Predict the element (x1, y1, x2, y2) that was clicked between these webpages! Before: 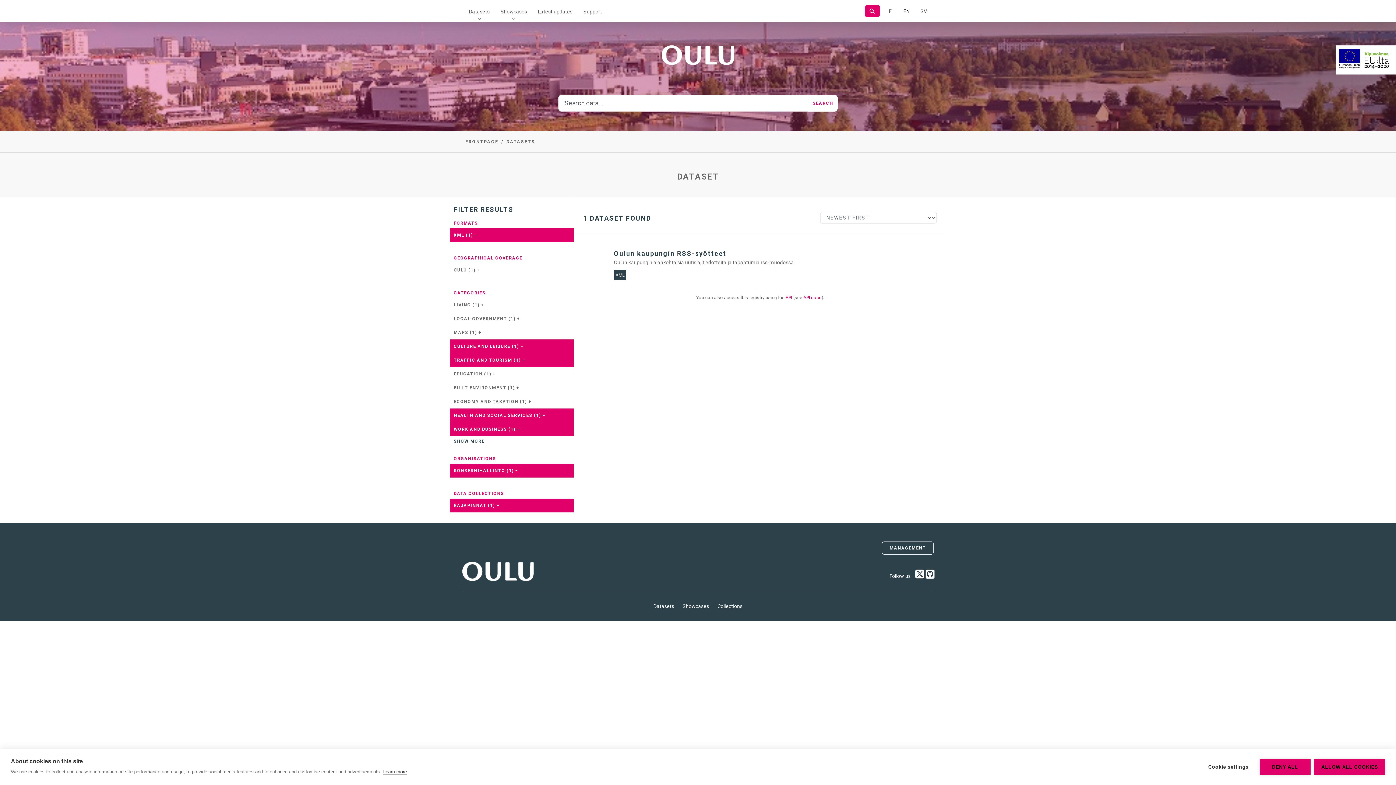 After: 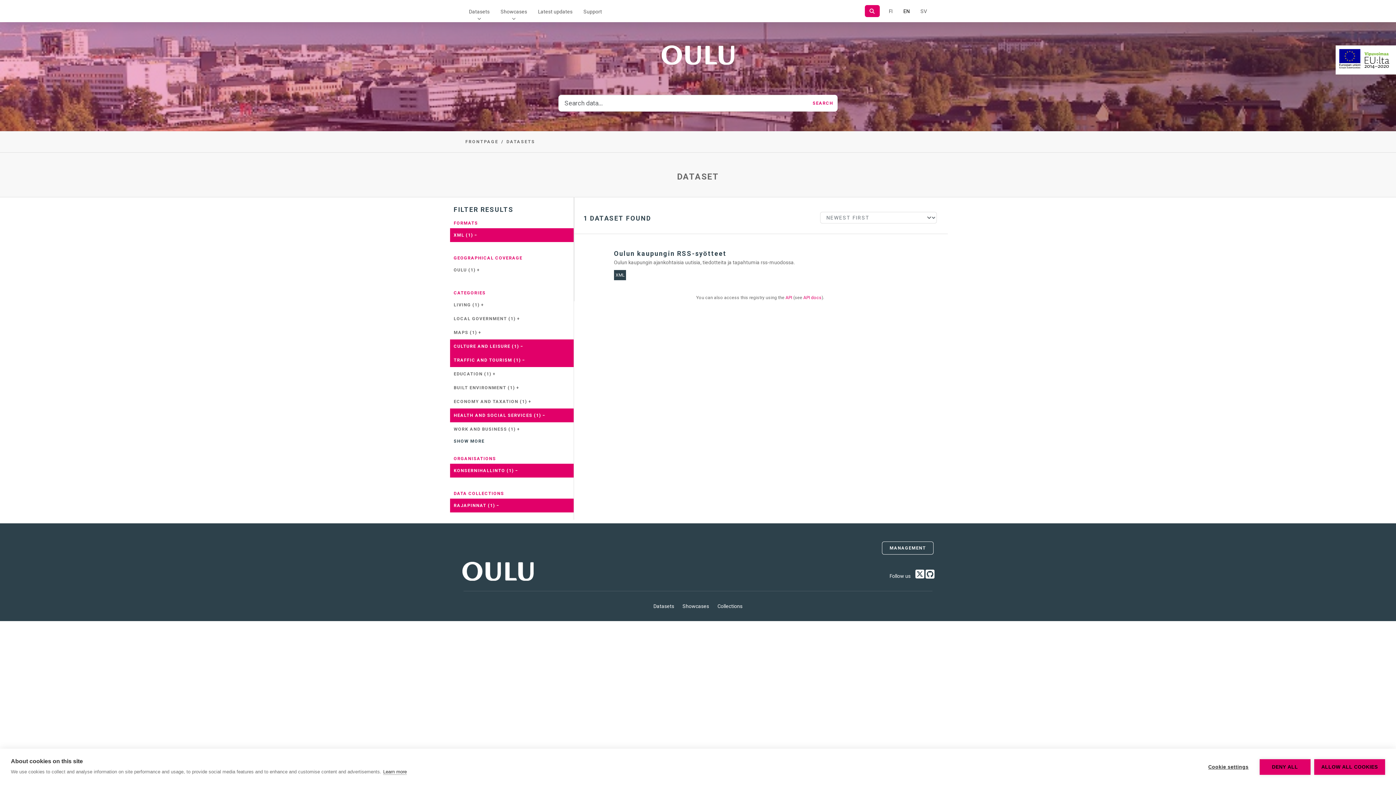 Action: label: WORK AND BUSINESS (1) − bbox: (450, 422, 573, 436)